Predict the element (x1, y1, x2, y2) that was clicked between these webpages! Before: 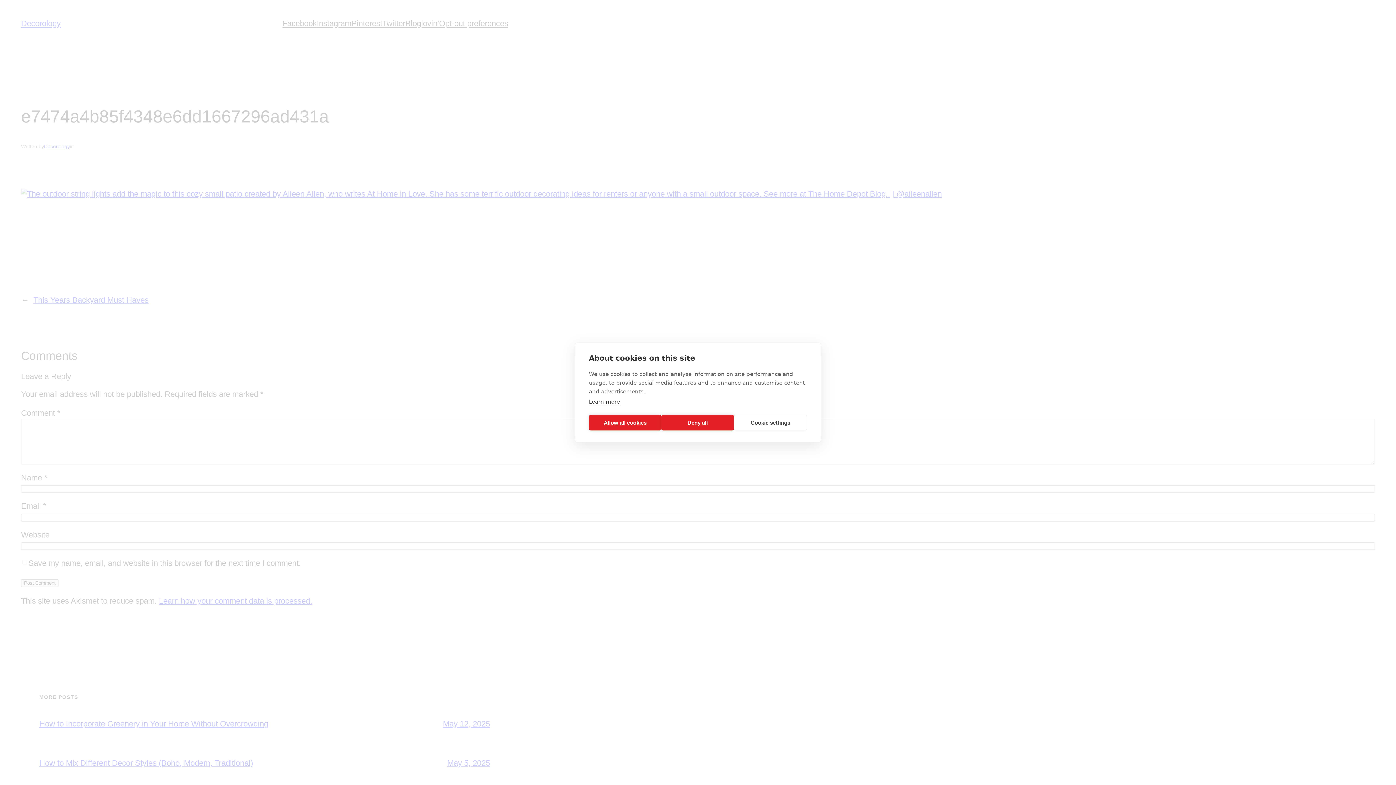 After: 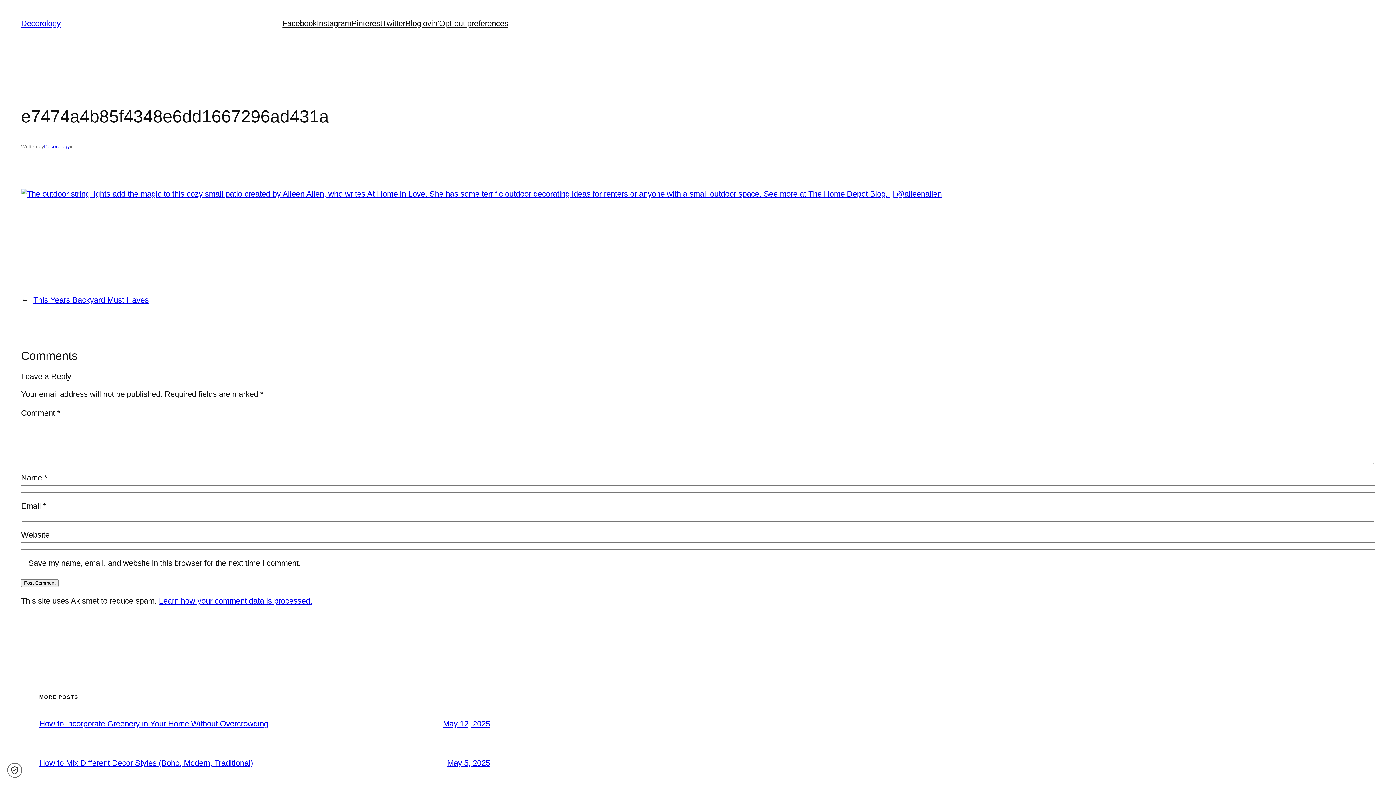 Action: label: Deny all bbox: (661, 415, 734, 430)